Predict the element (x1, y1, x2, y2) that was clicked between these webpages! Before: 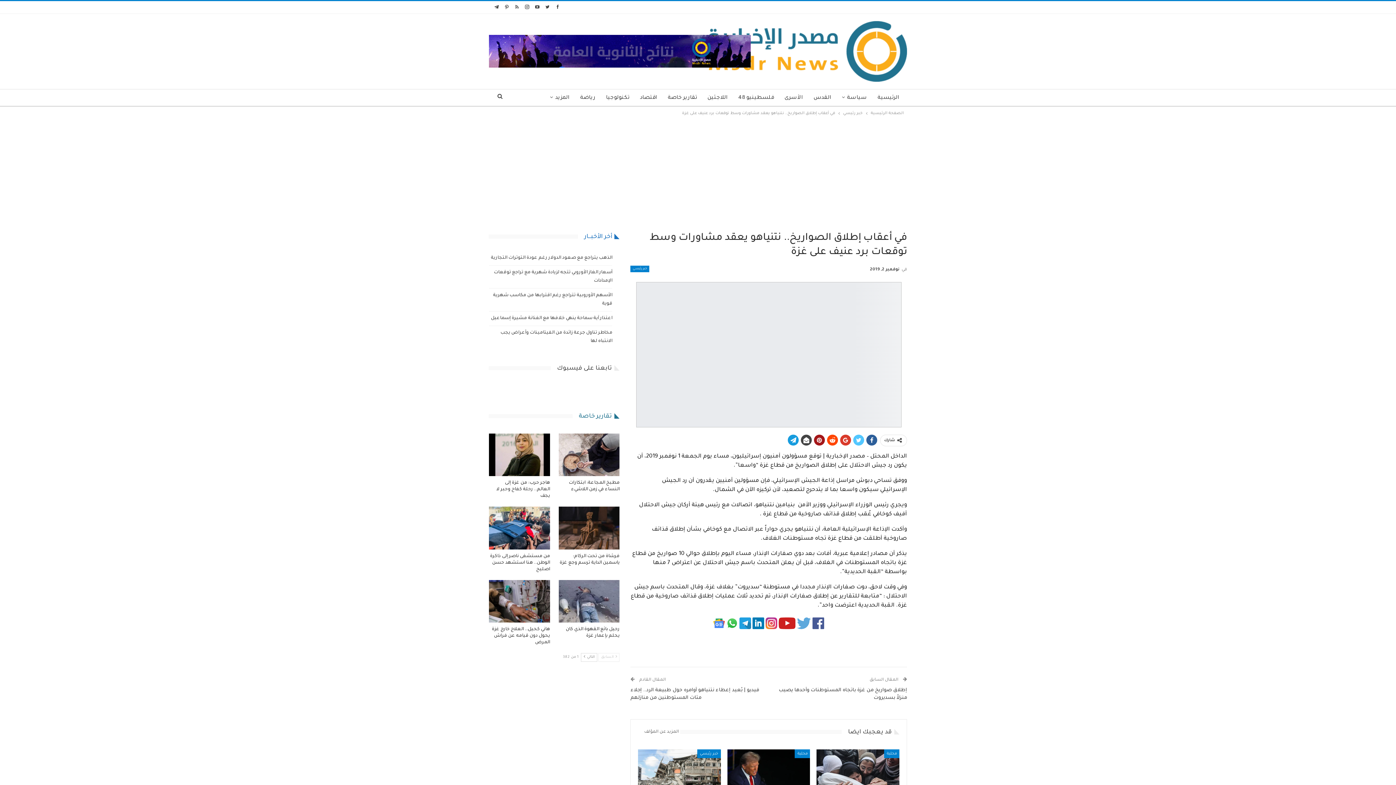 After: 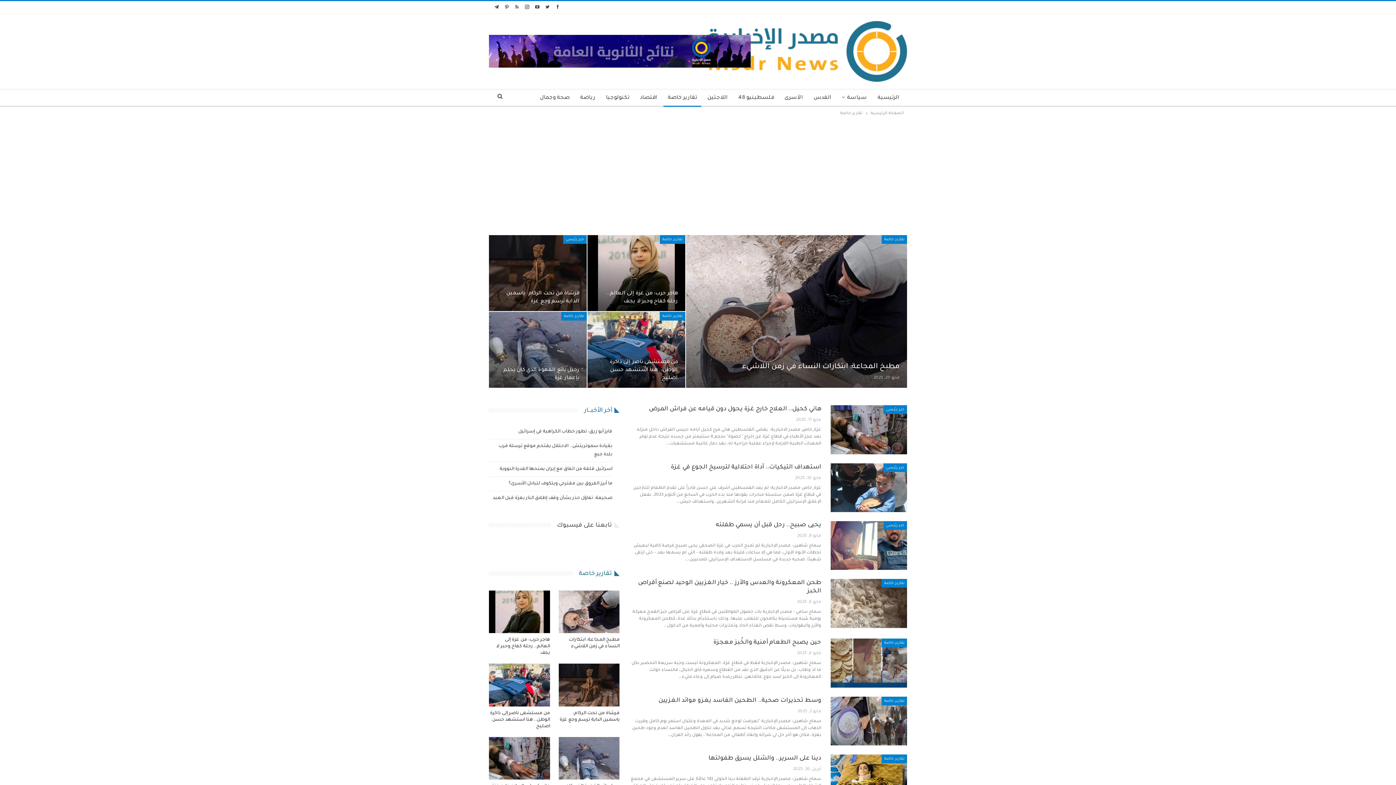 Action: bbox: (572, 414, 619, 420) label: تقارير خاصة